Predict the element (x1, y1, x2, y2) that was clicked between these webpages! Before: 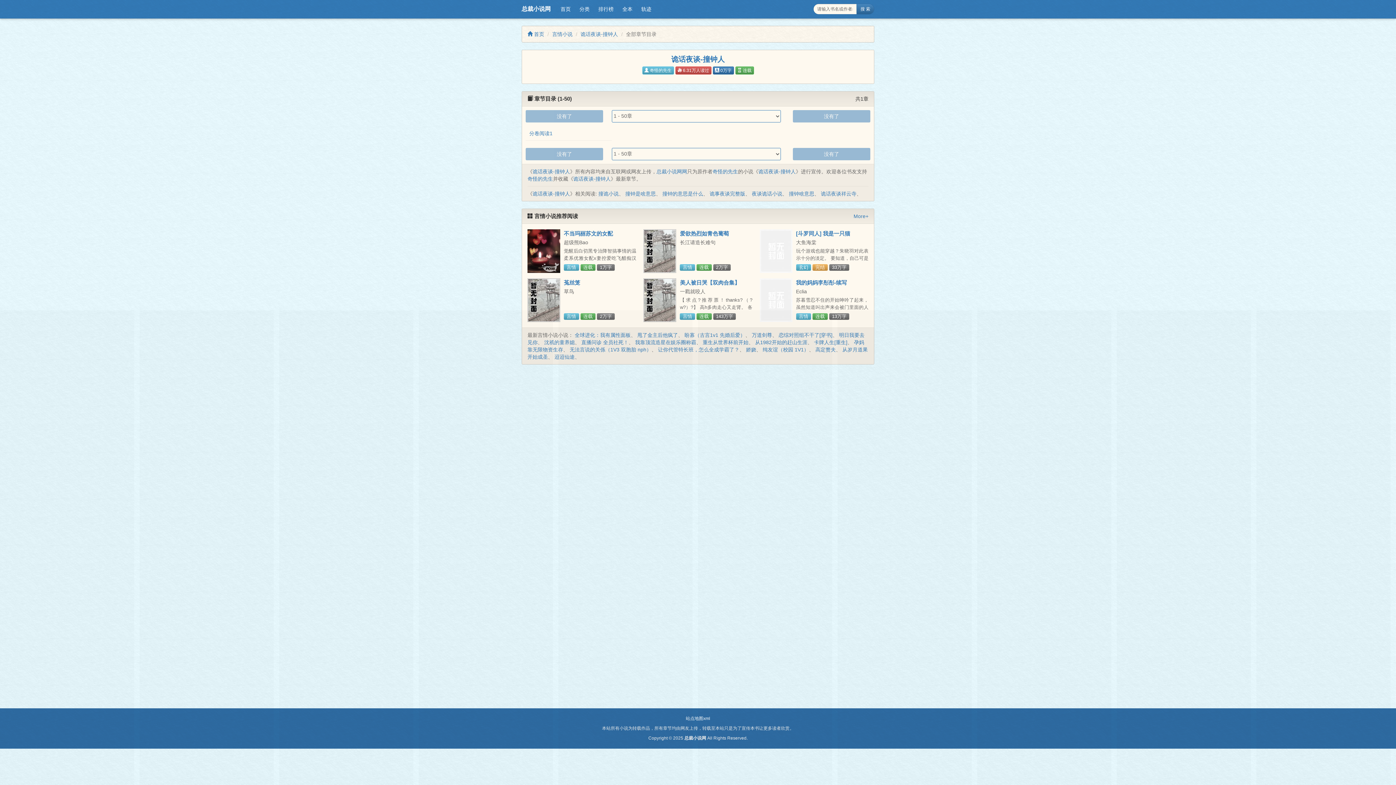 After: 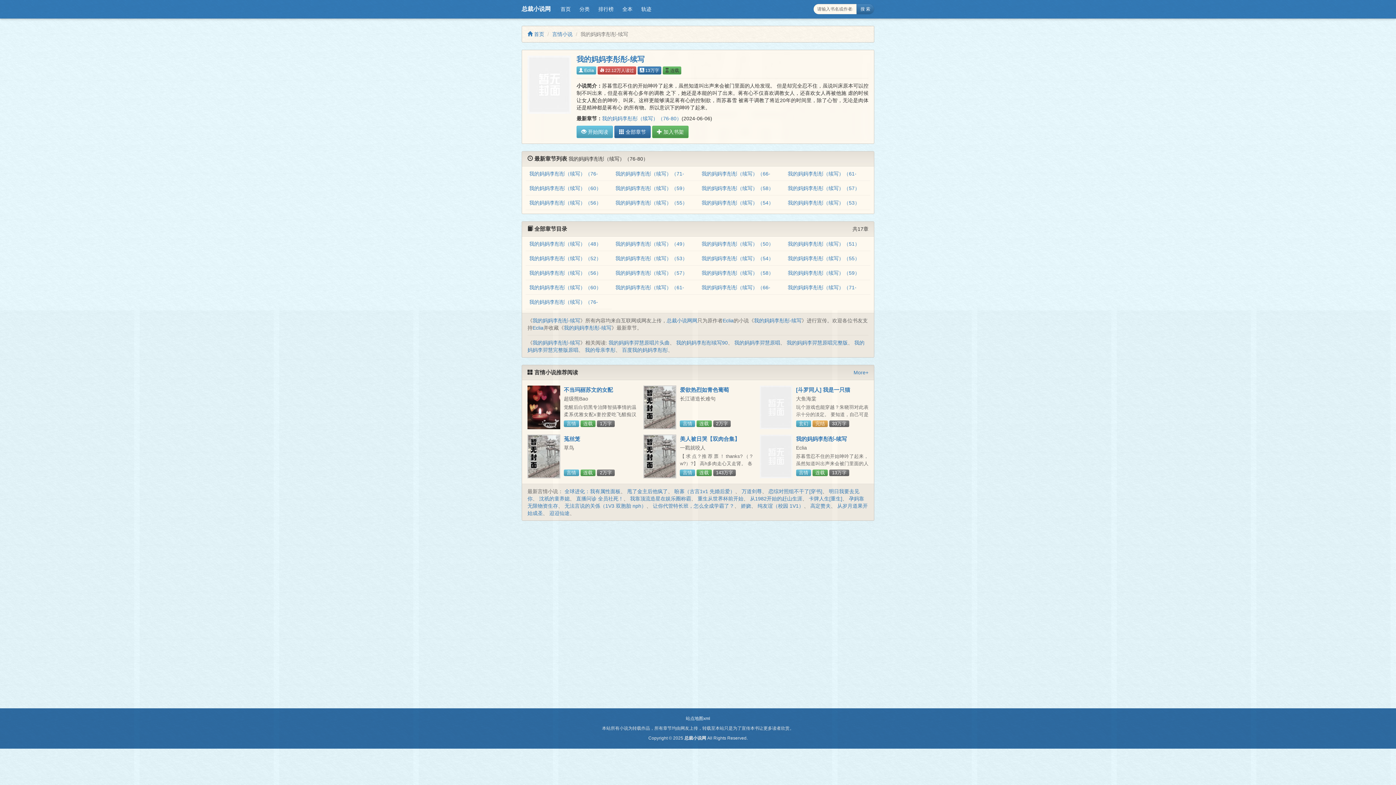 Action: bbox: (759, 278, 792, 322)